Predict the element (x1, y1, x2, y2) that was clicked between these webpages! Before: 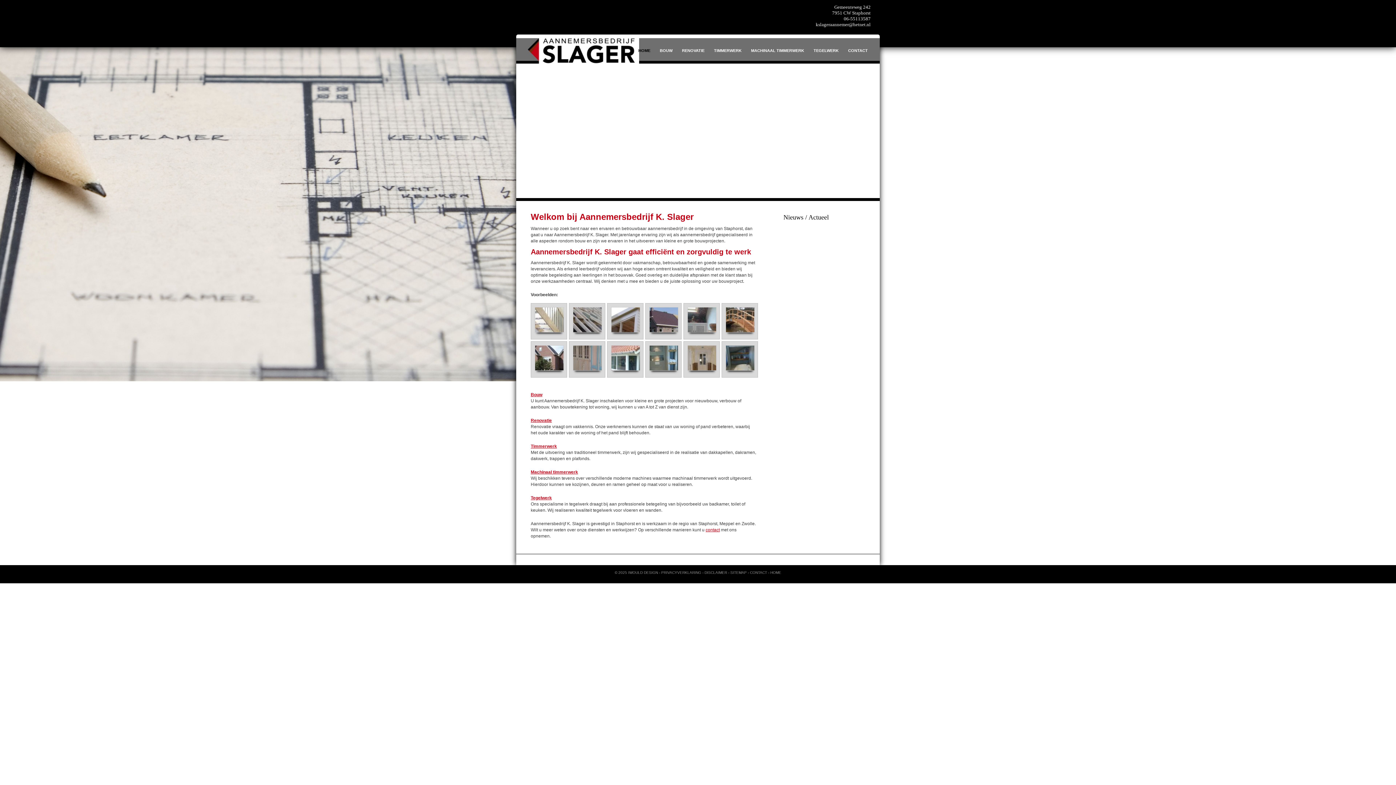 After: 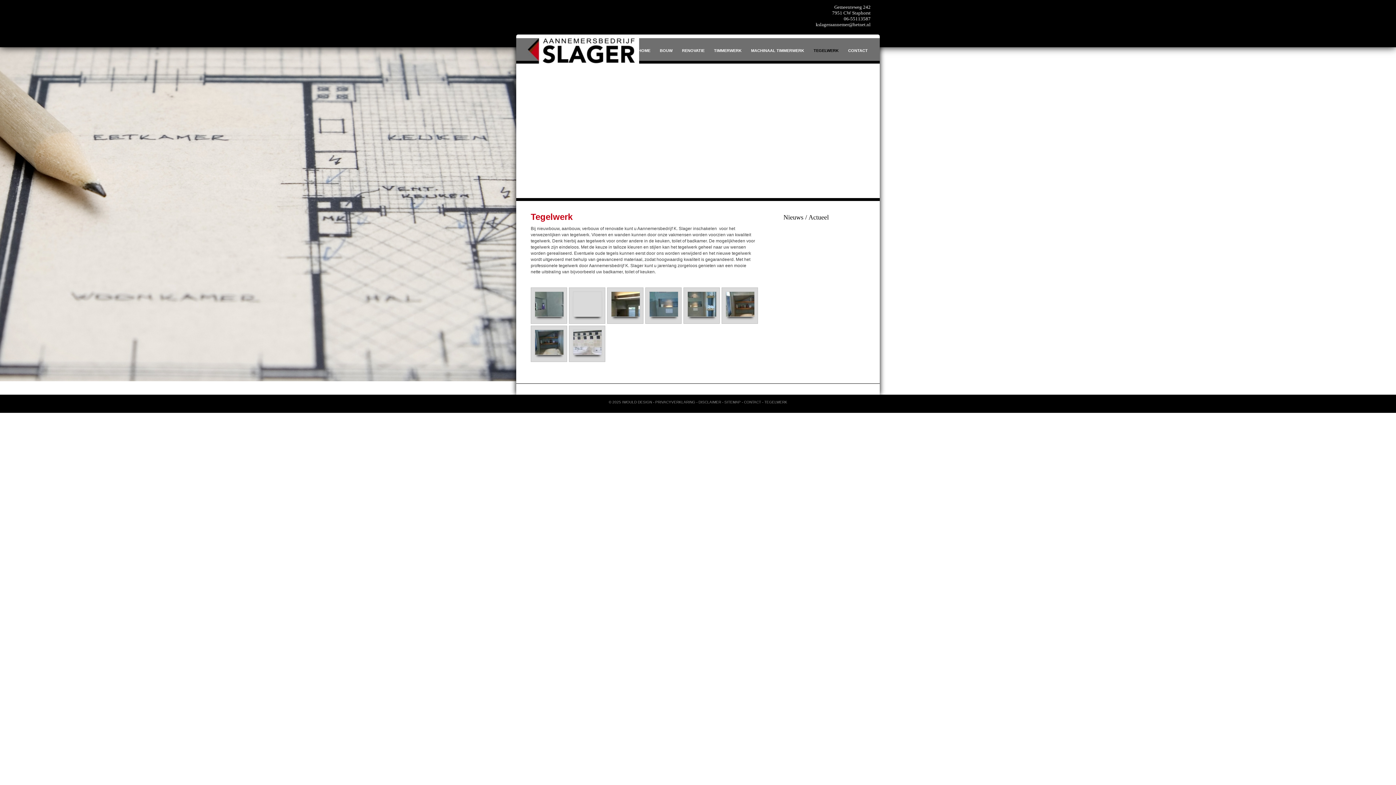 Action: label: Tegelwerk bbox: (530, 495, 552, 500)